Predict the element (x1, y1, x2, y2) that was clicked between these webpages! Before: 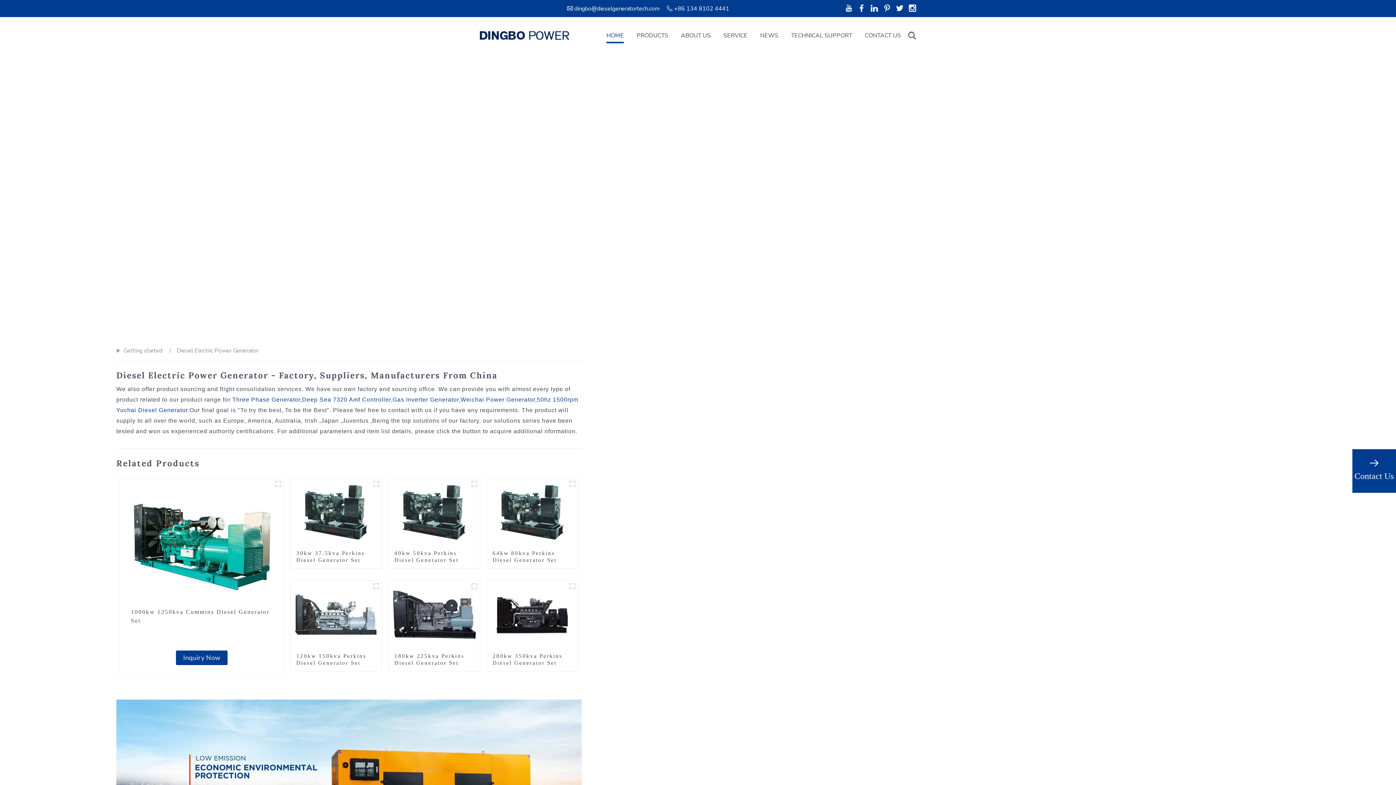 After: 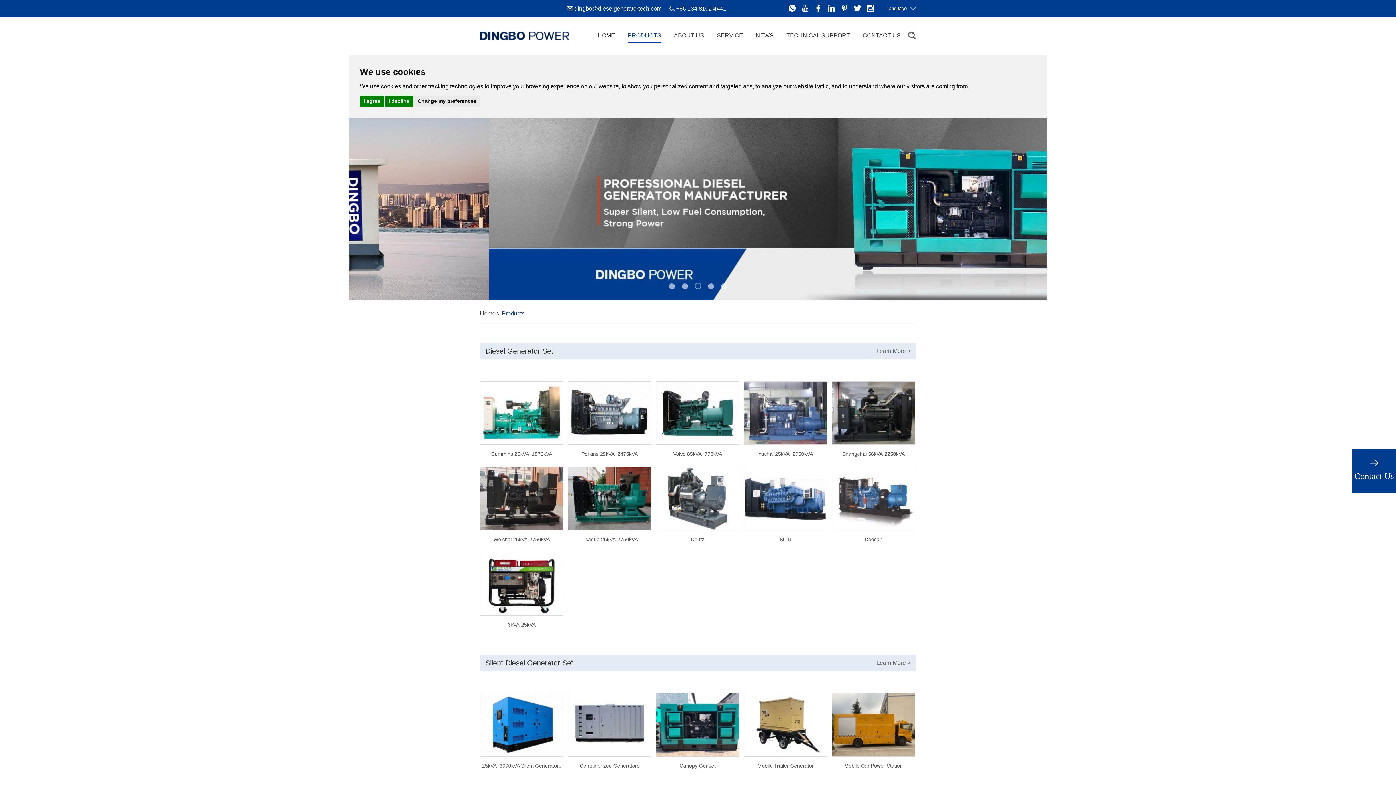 Action: label: PRODUCTS bbox: (636, 17, 668, 54)